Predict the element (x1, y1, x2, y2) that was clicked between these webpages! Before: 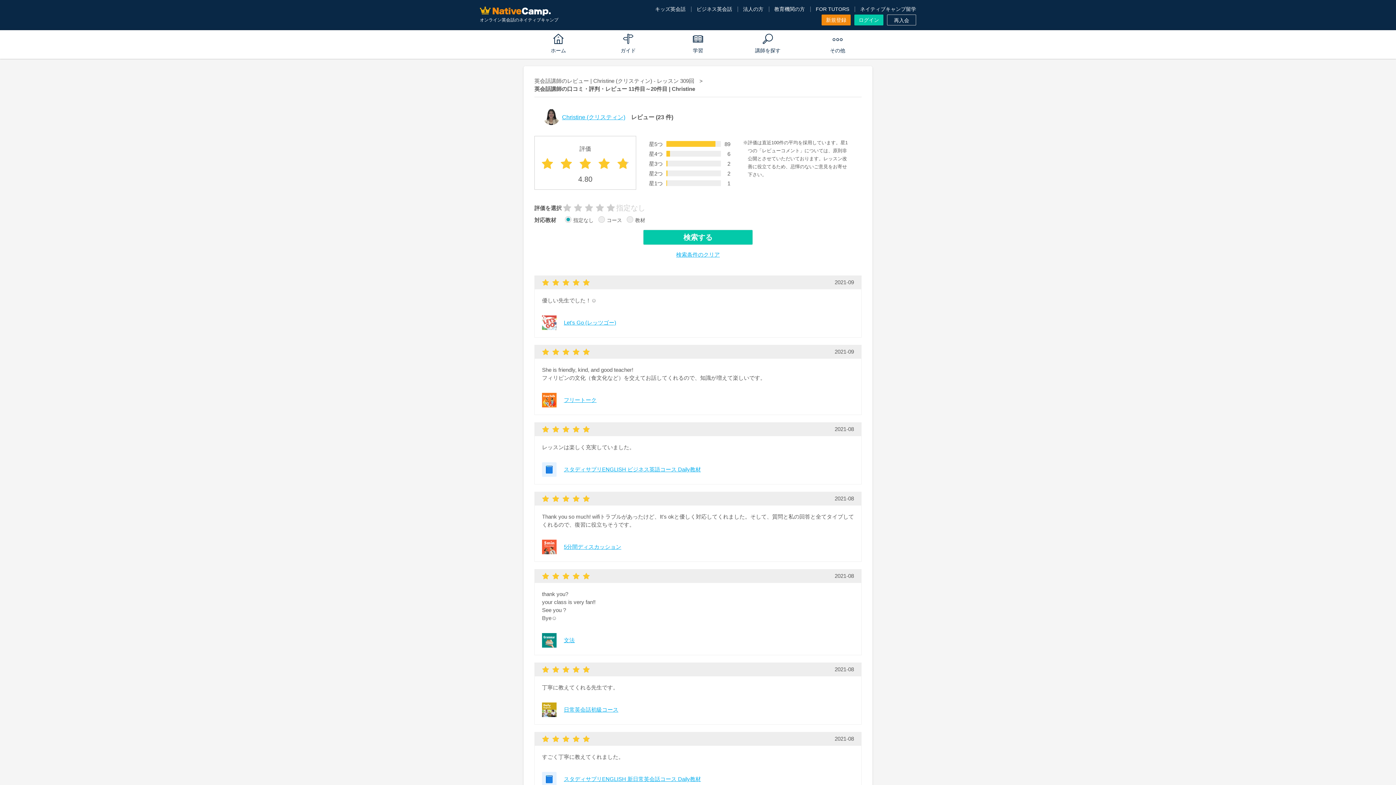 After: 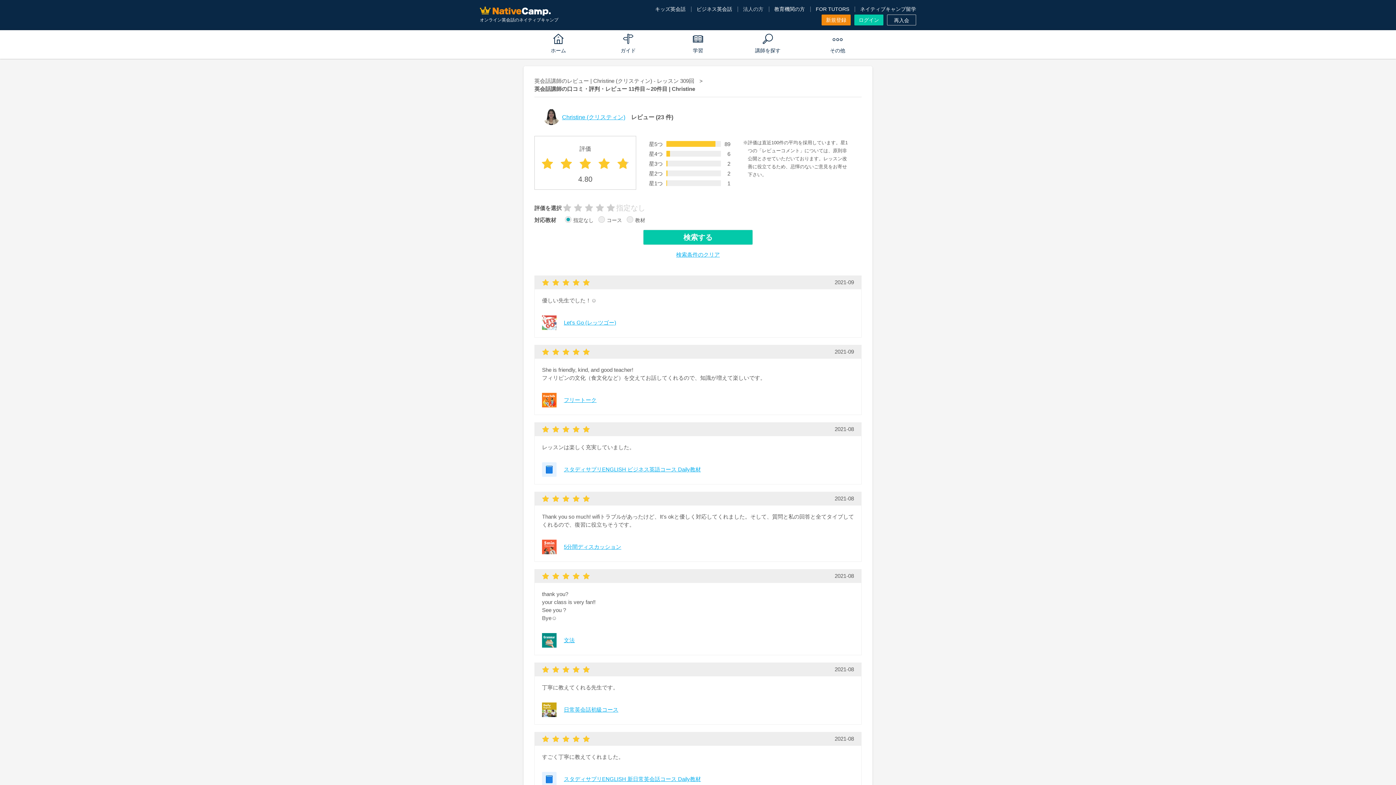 Action: bbox: (743, 6, 763, 12) label: 法人の方